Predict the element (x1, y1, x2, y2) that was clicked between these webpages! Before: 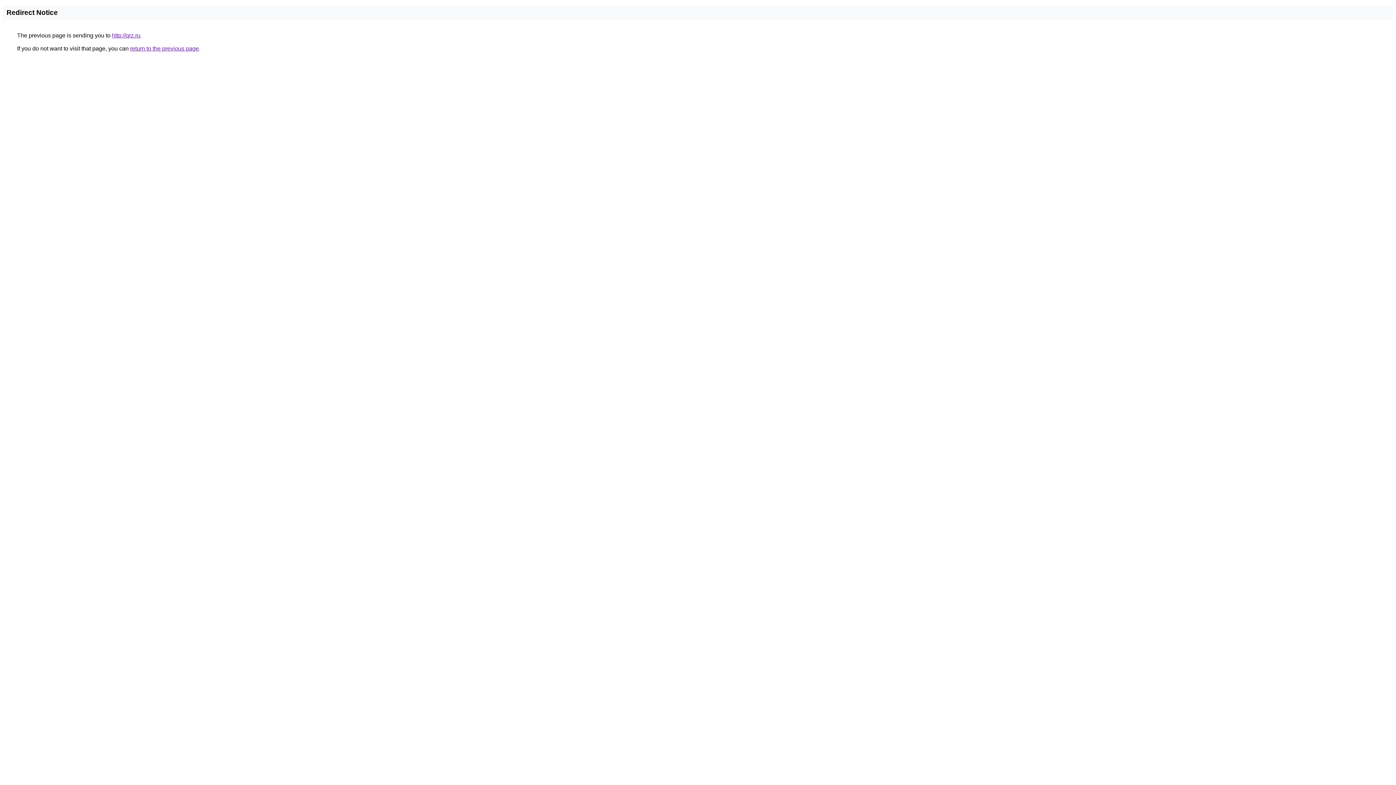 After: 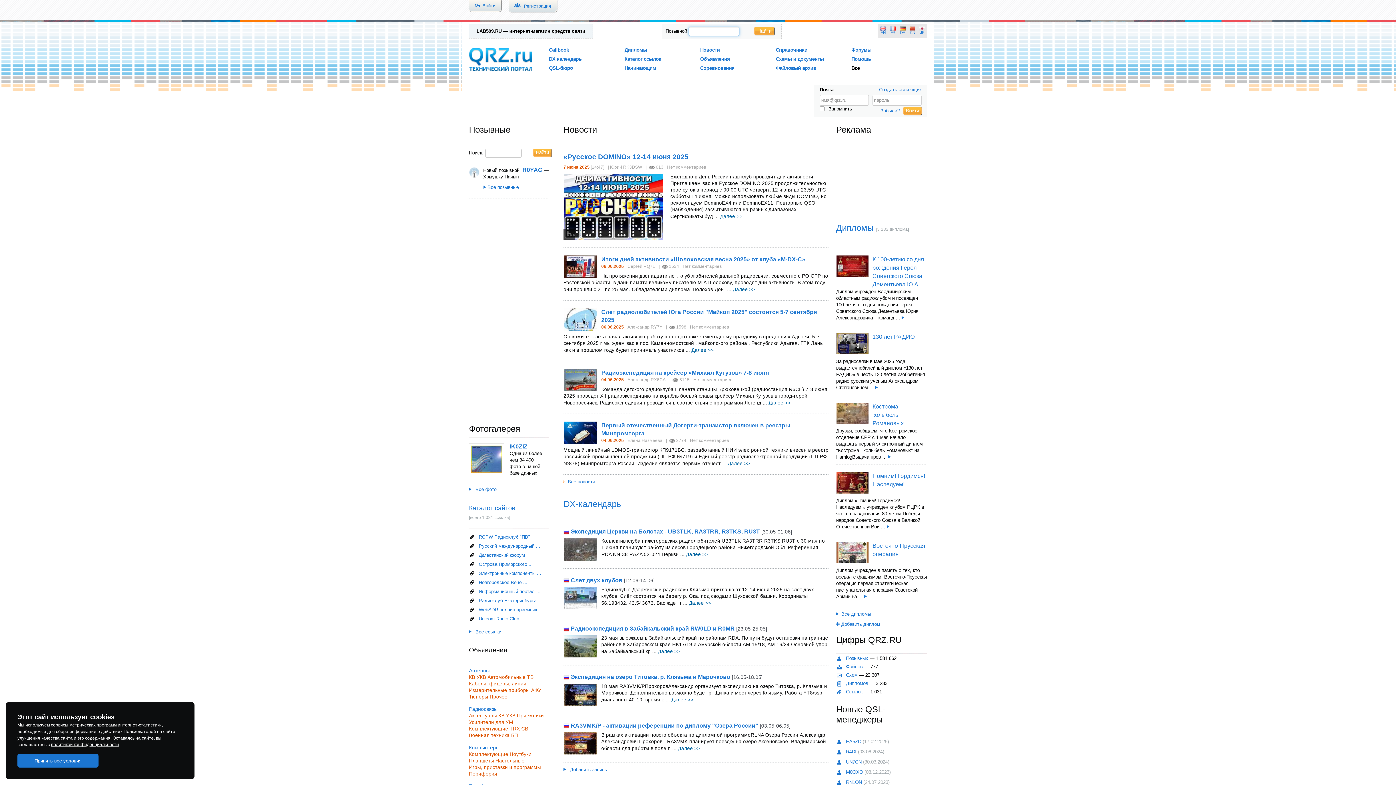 Action: label: http://qrz.ru bbox: (112, 32, 140, 38)